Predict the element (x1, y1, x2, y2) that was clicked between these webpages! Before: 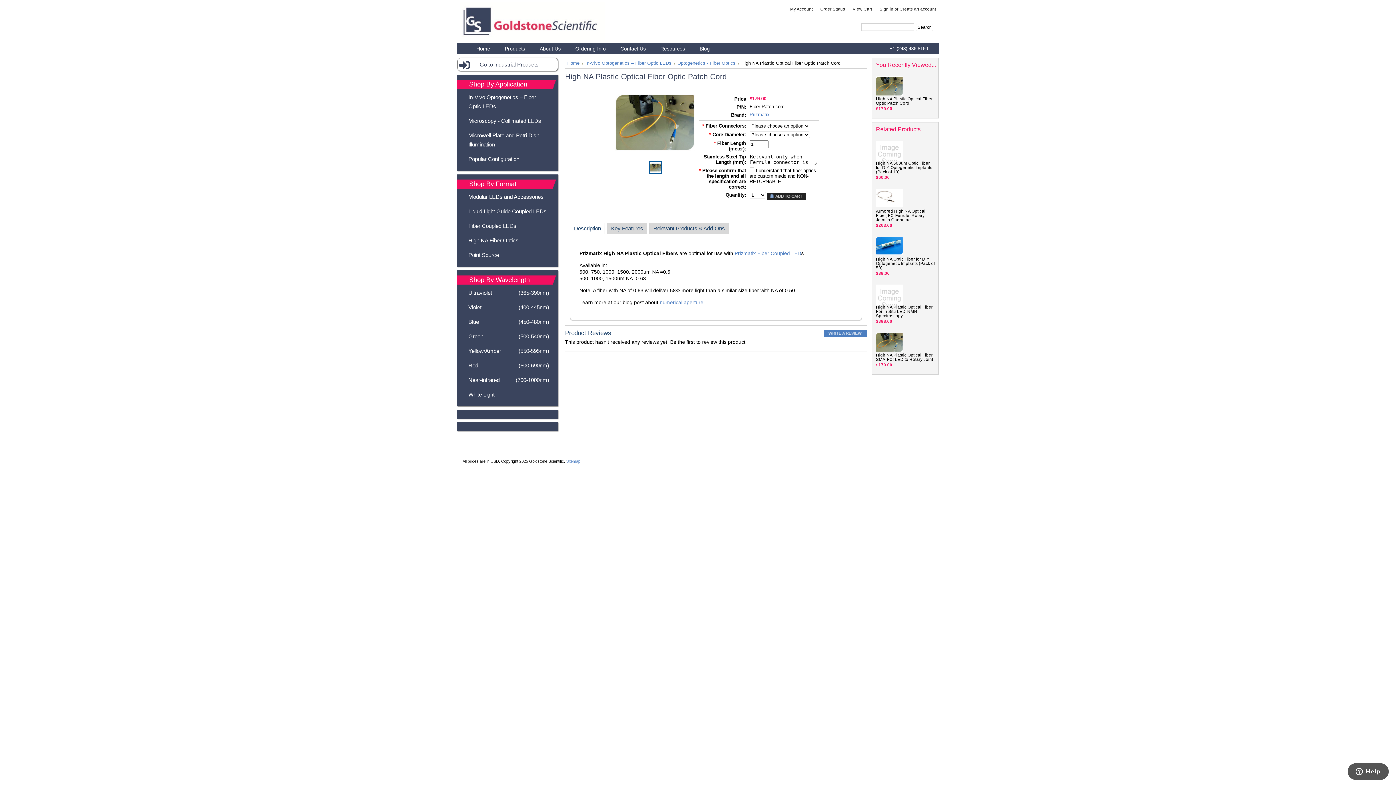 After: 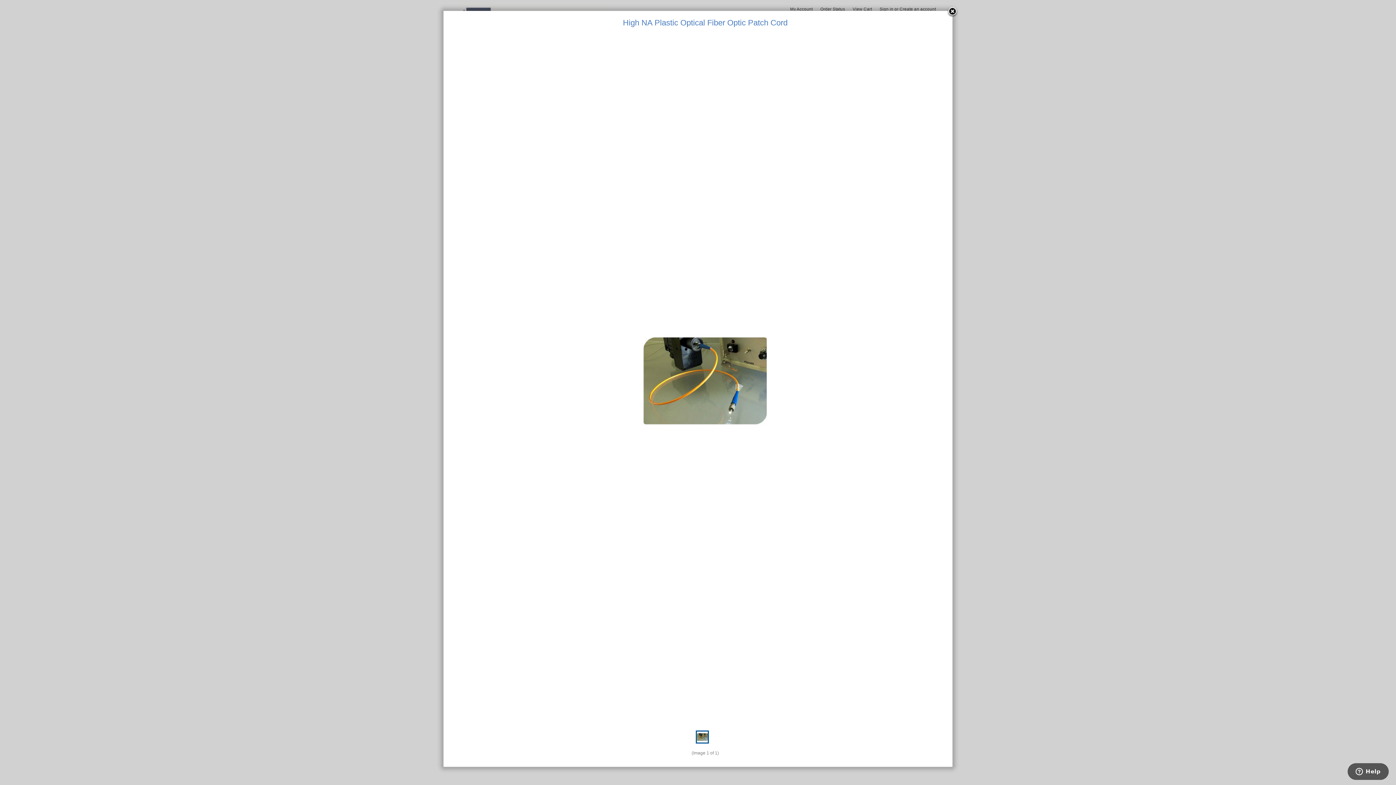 Action: bbox: (650, 167, 661, 172)